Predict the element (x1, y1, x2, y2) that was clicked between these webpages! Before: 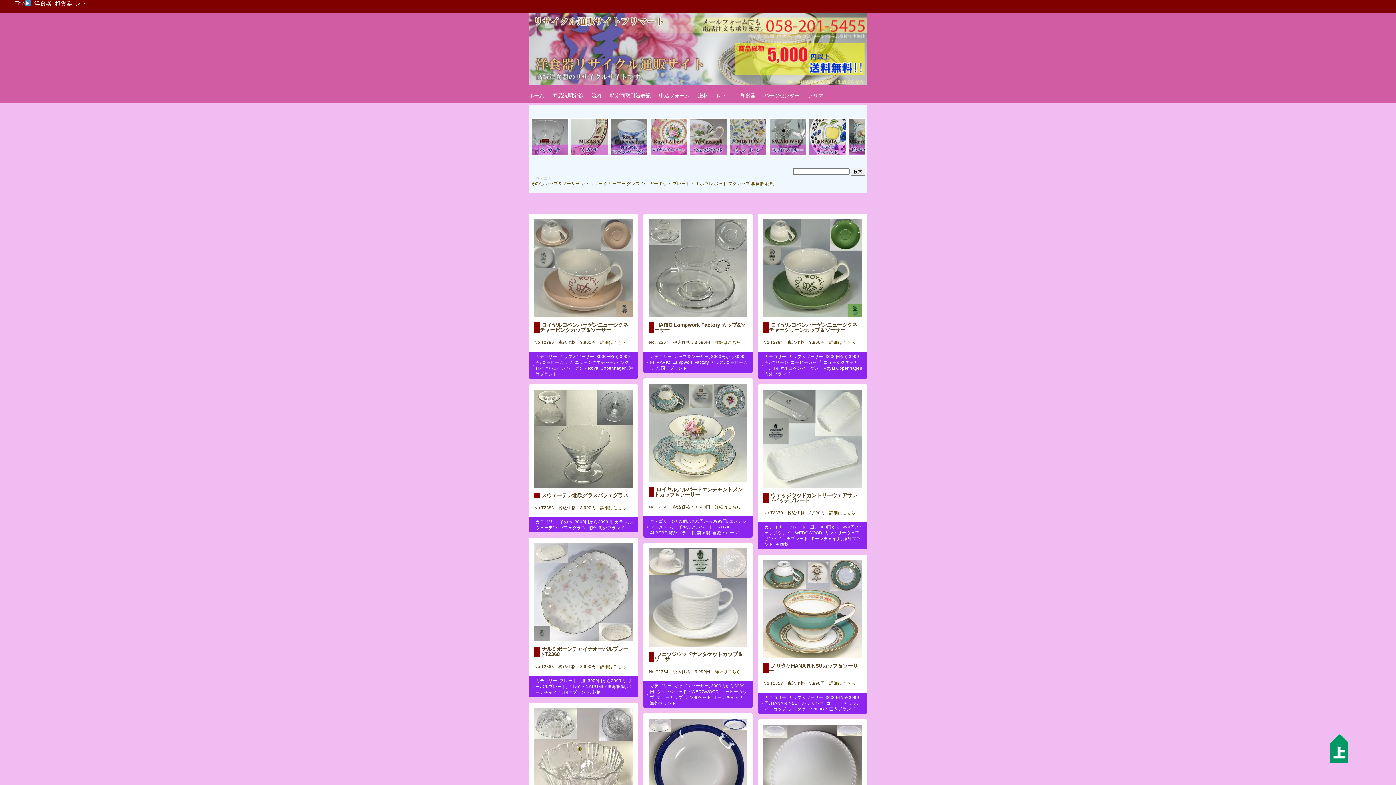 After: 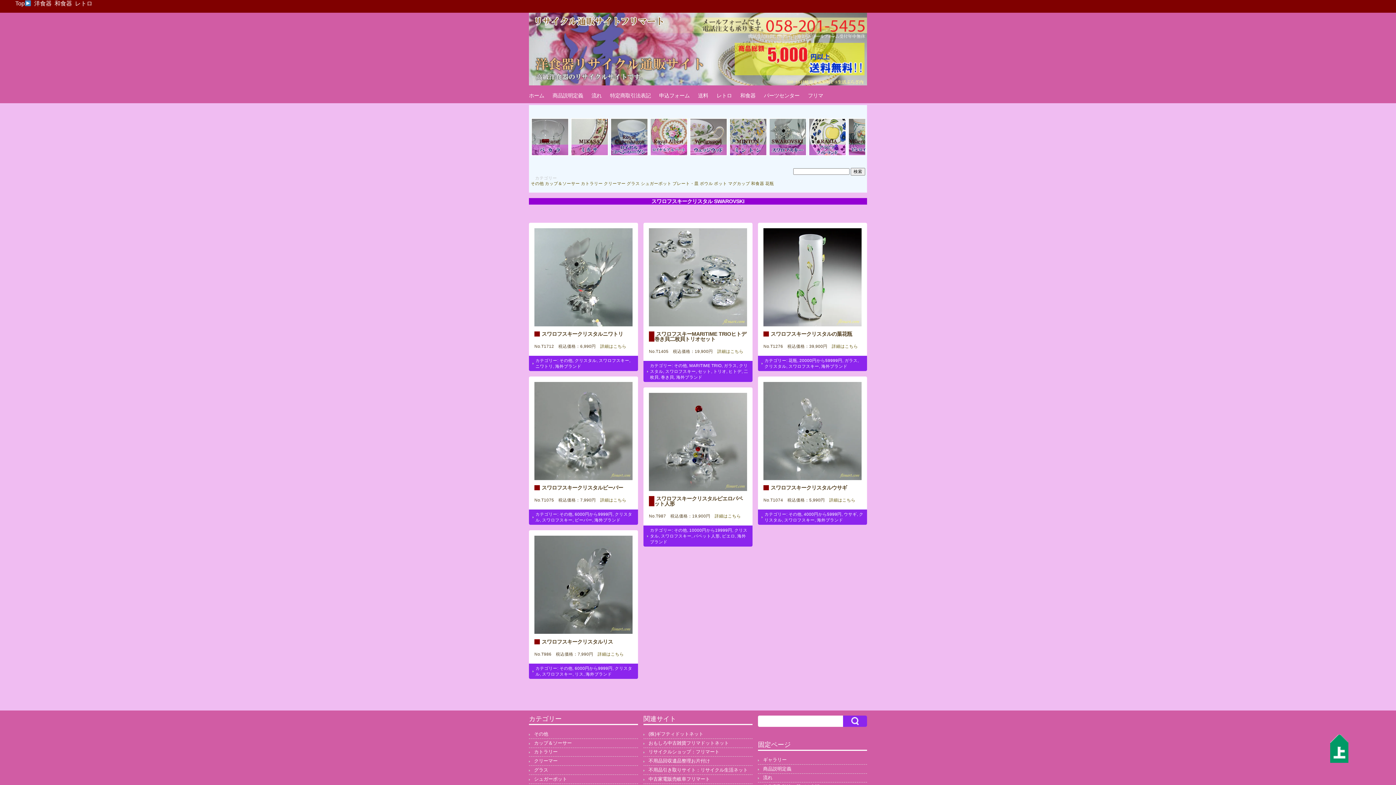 Action: bbox: (768, 152, 807, 157)